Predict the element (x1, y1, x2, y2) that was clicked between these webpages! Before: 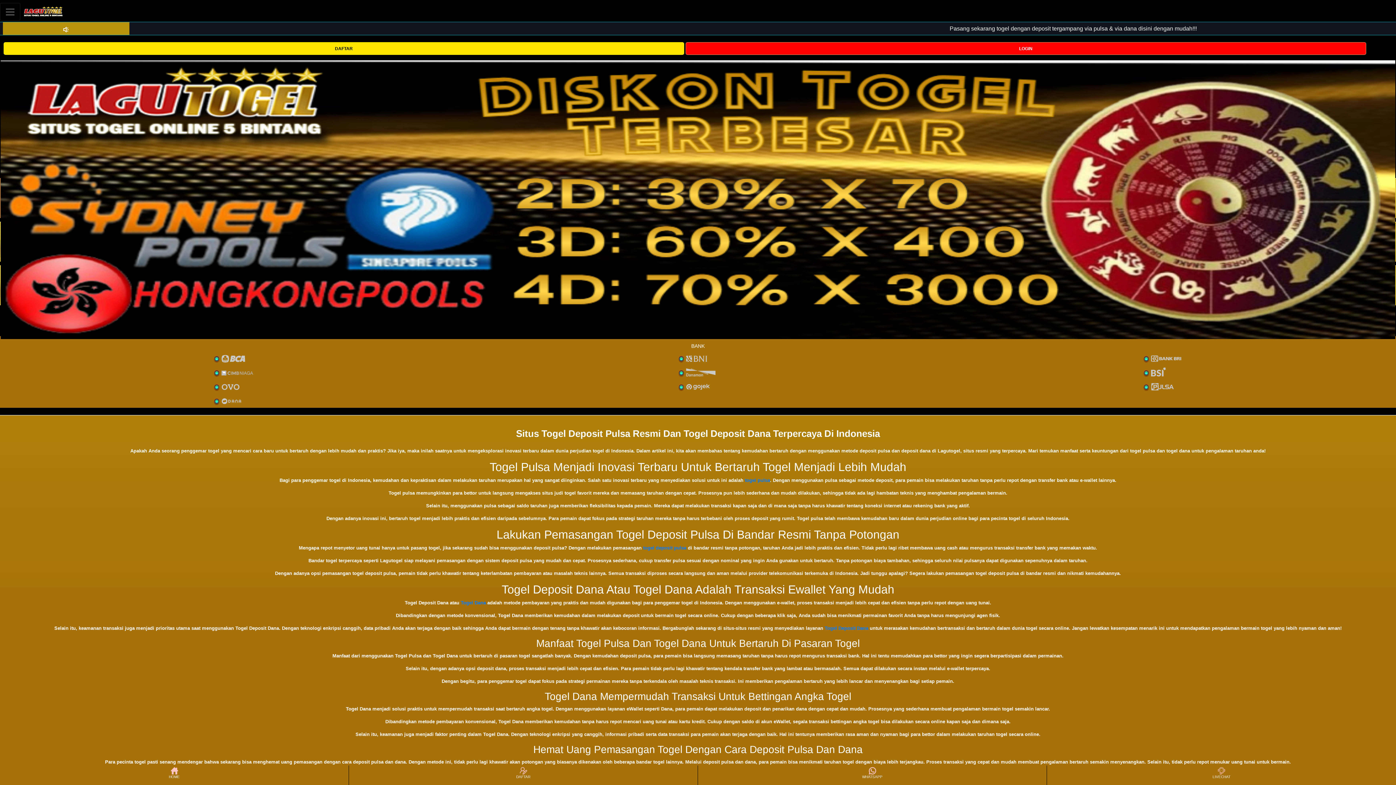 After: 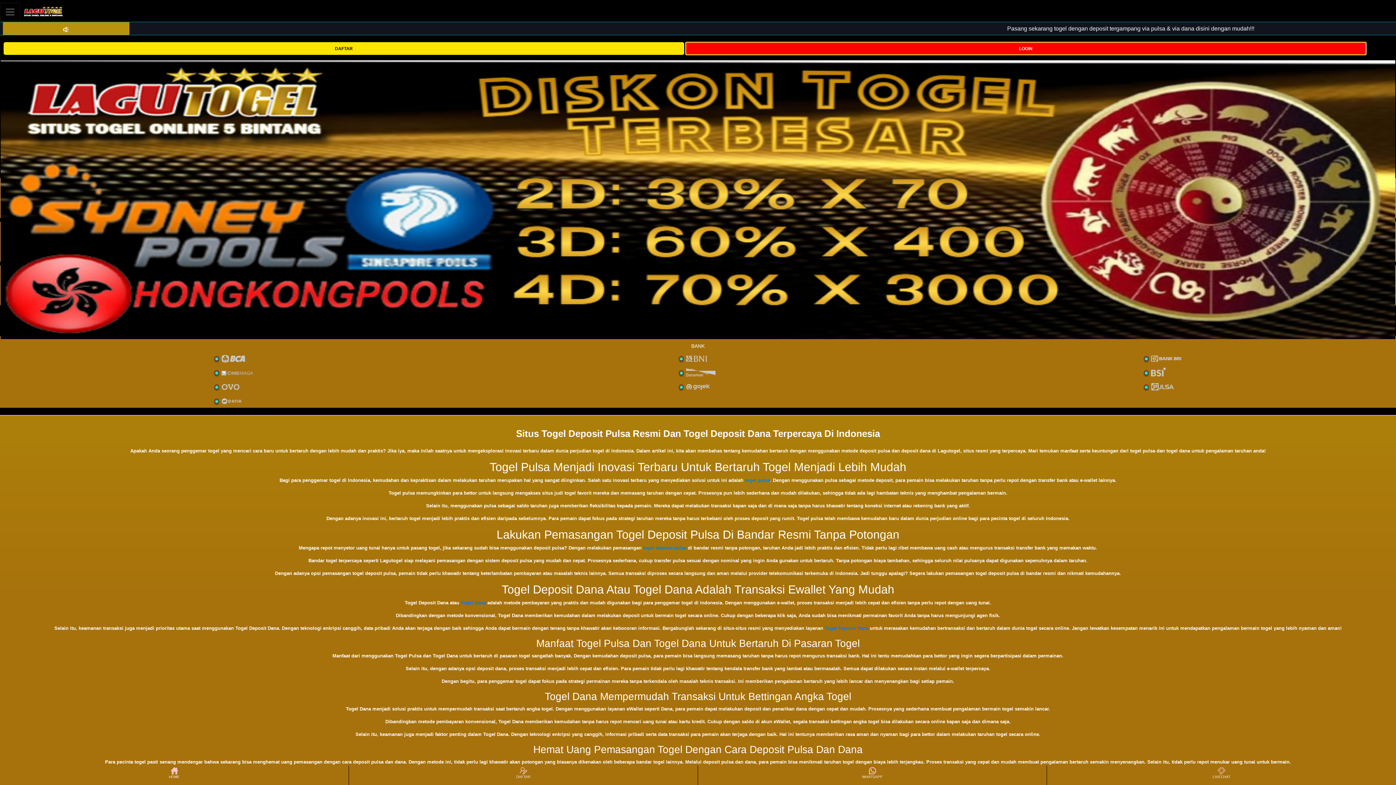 Action: bbox: (685, 42, 1366, 54) label: LOGIN